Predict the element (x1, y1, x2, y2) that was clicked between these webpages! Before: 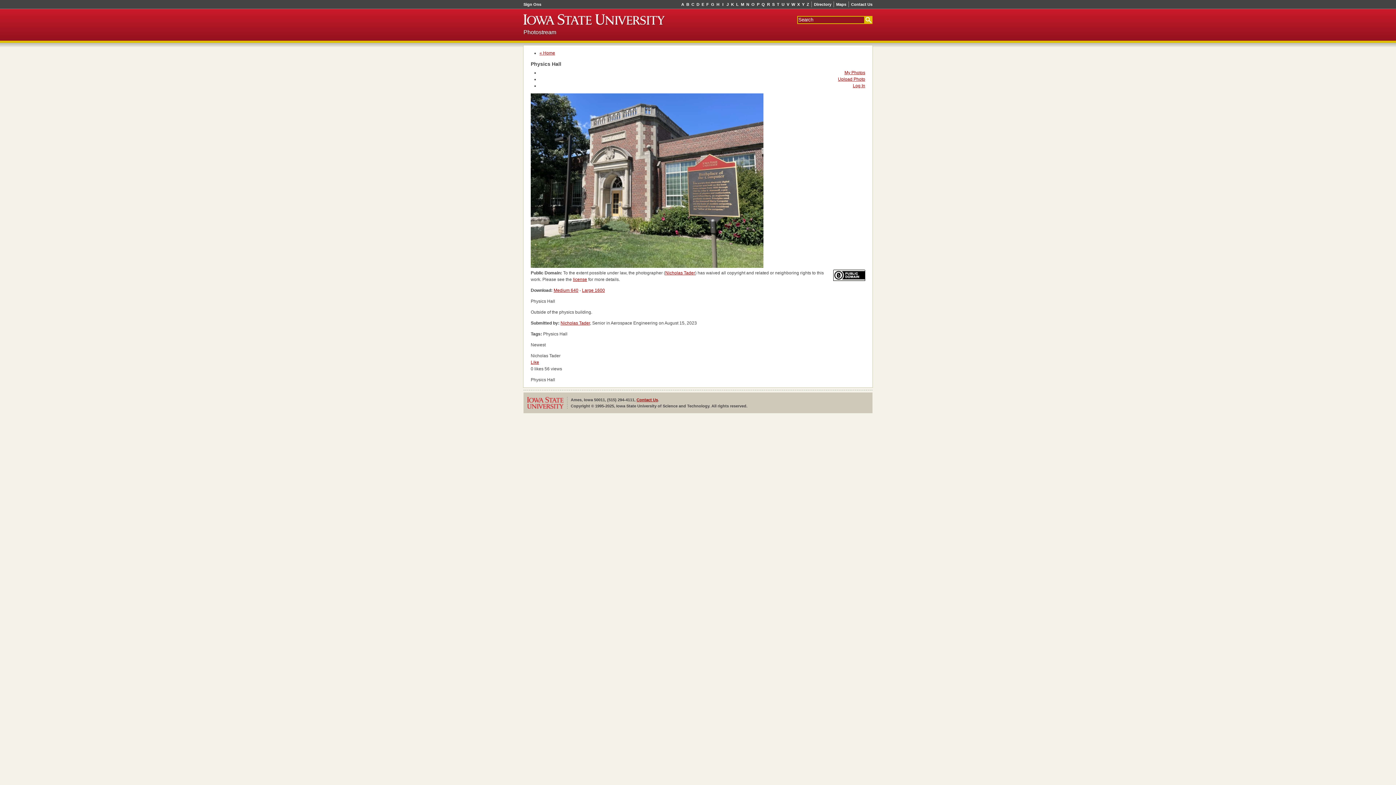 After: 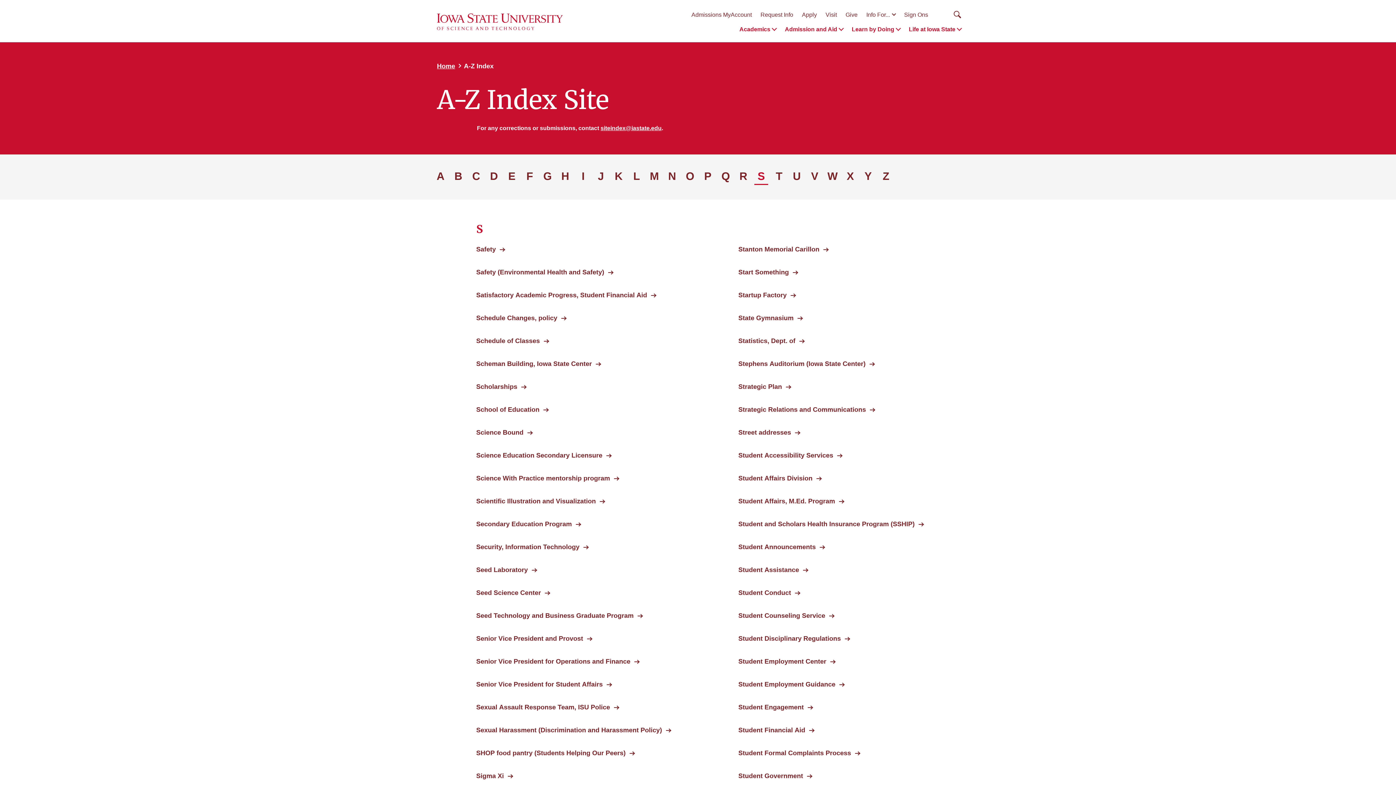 Action: bbox: (771, 1, 776, 7) label: S